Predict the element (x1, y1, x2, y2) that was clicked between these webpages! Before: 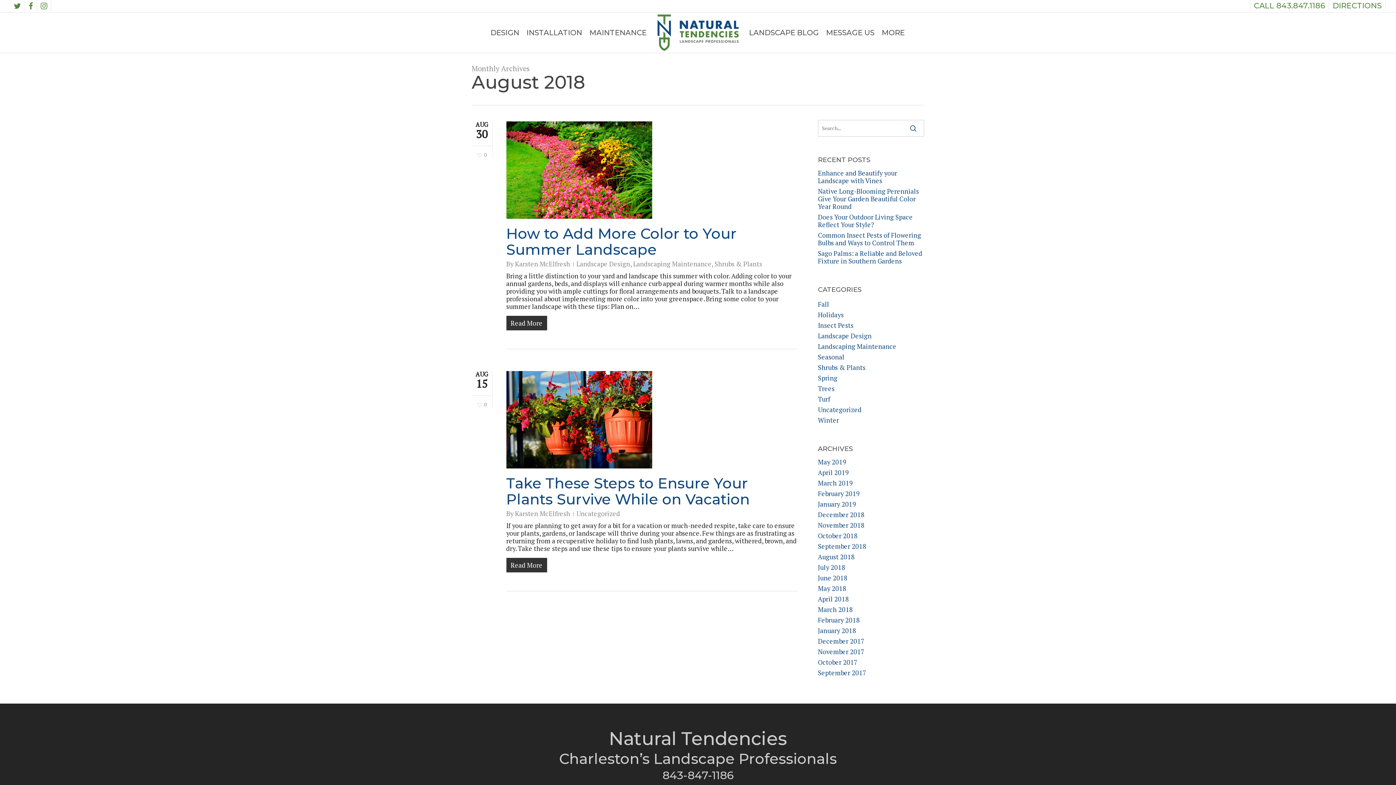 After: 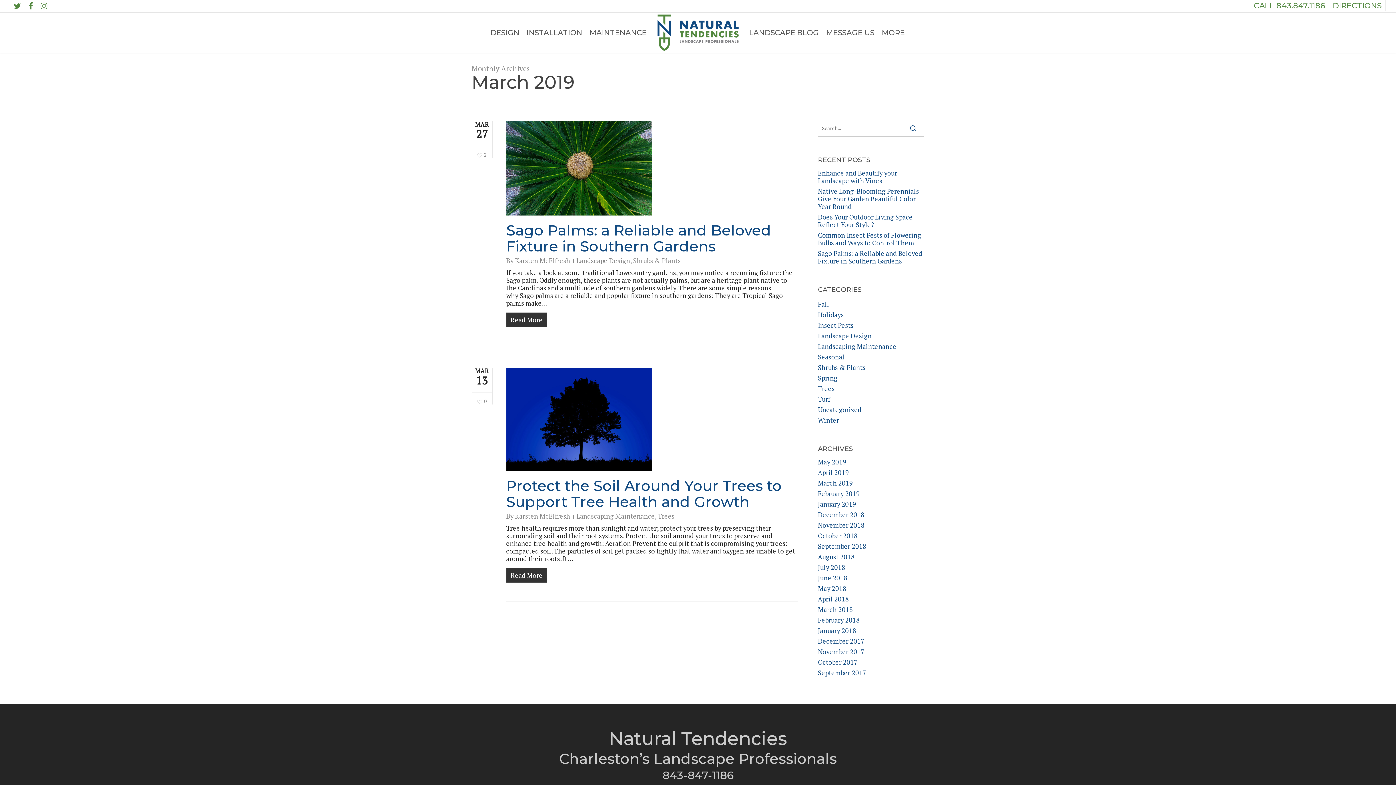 Action: bbox: (818, 479, 924, 487) label: March 2019